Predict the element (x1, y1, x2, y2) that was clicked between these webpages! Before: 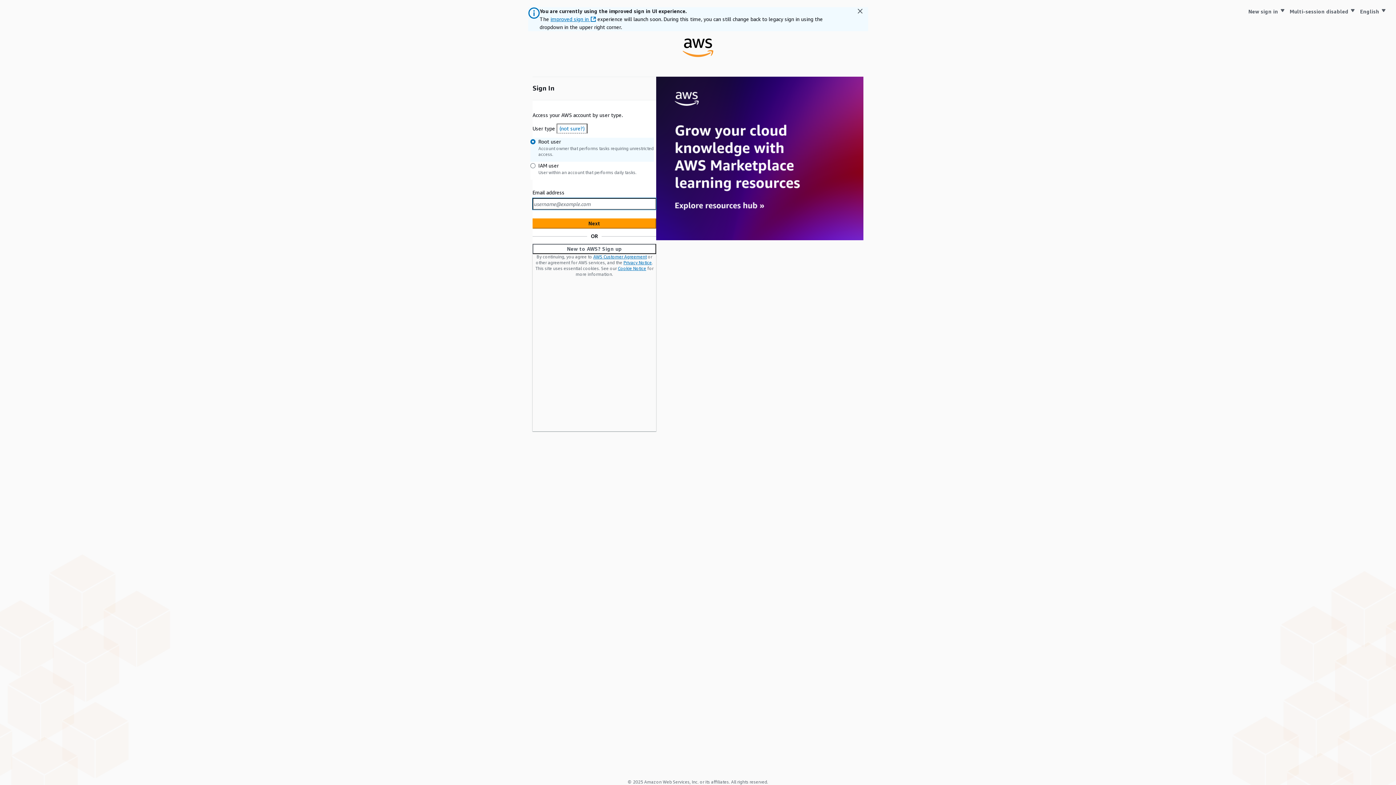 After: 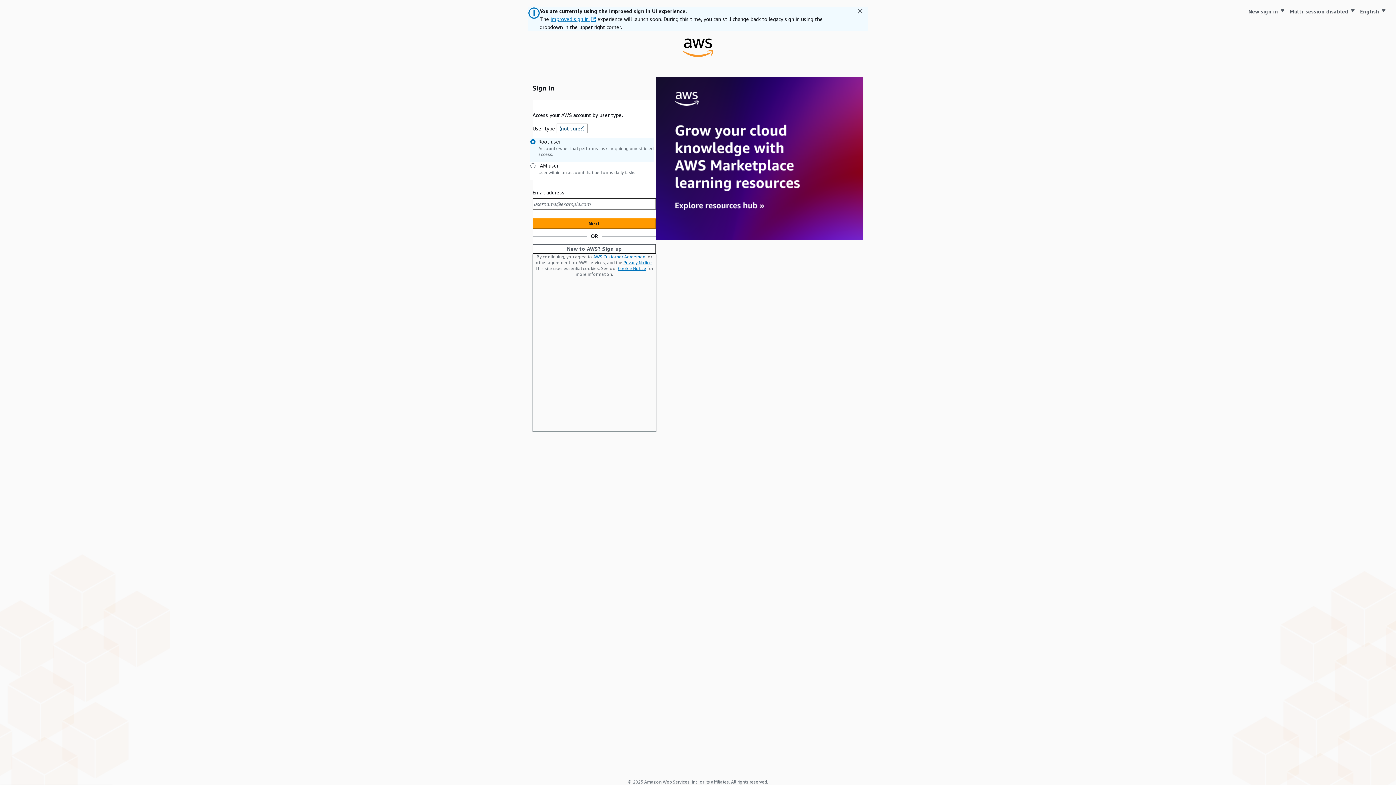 Action: bbox: (556, 123, 587, 133) label: (not sure?)